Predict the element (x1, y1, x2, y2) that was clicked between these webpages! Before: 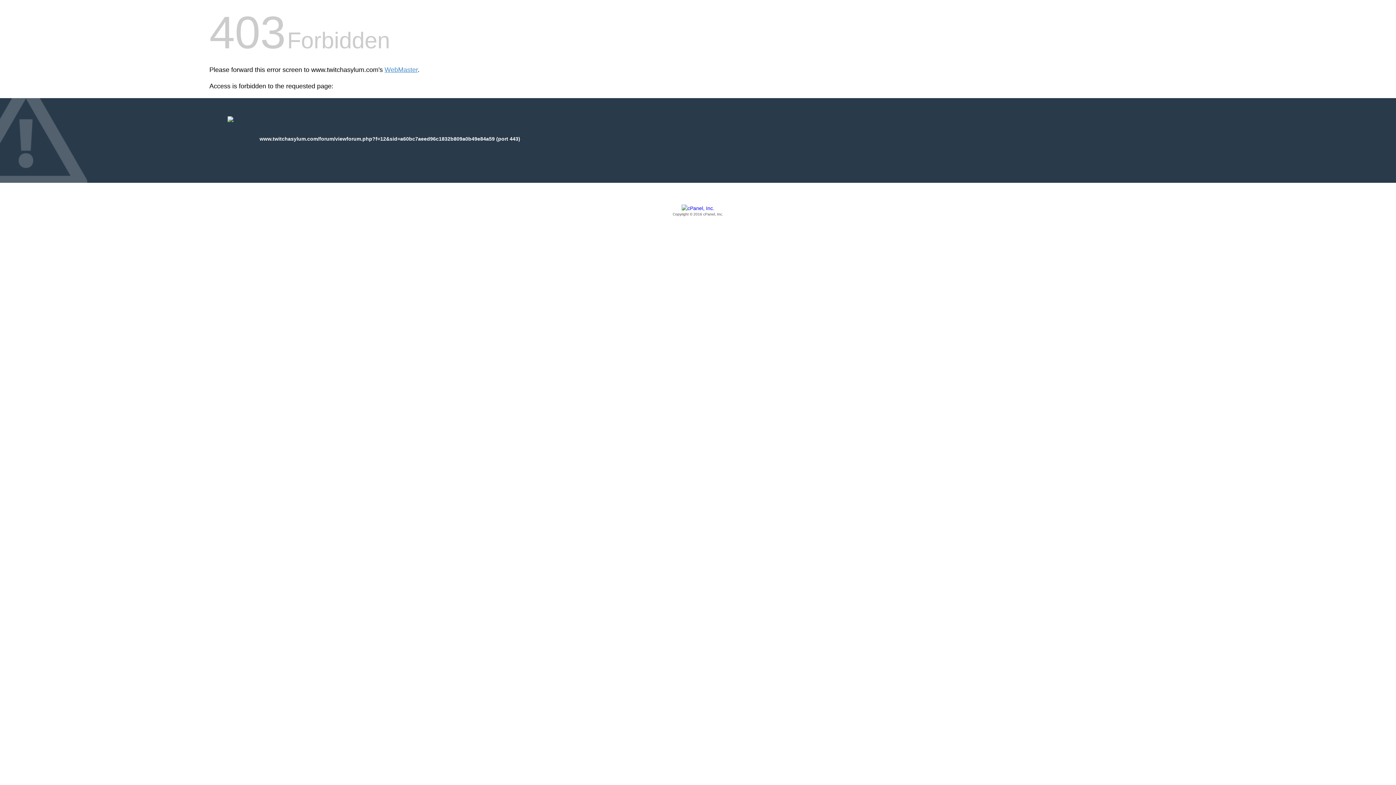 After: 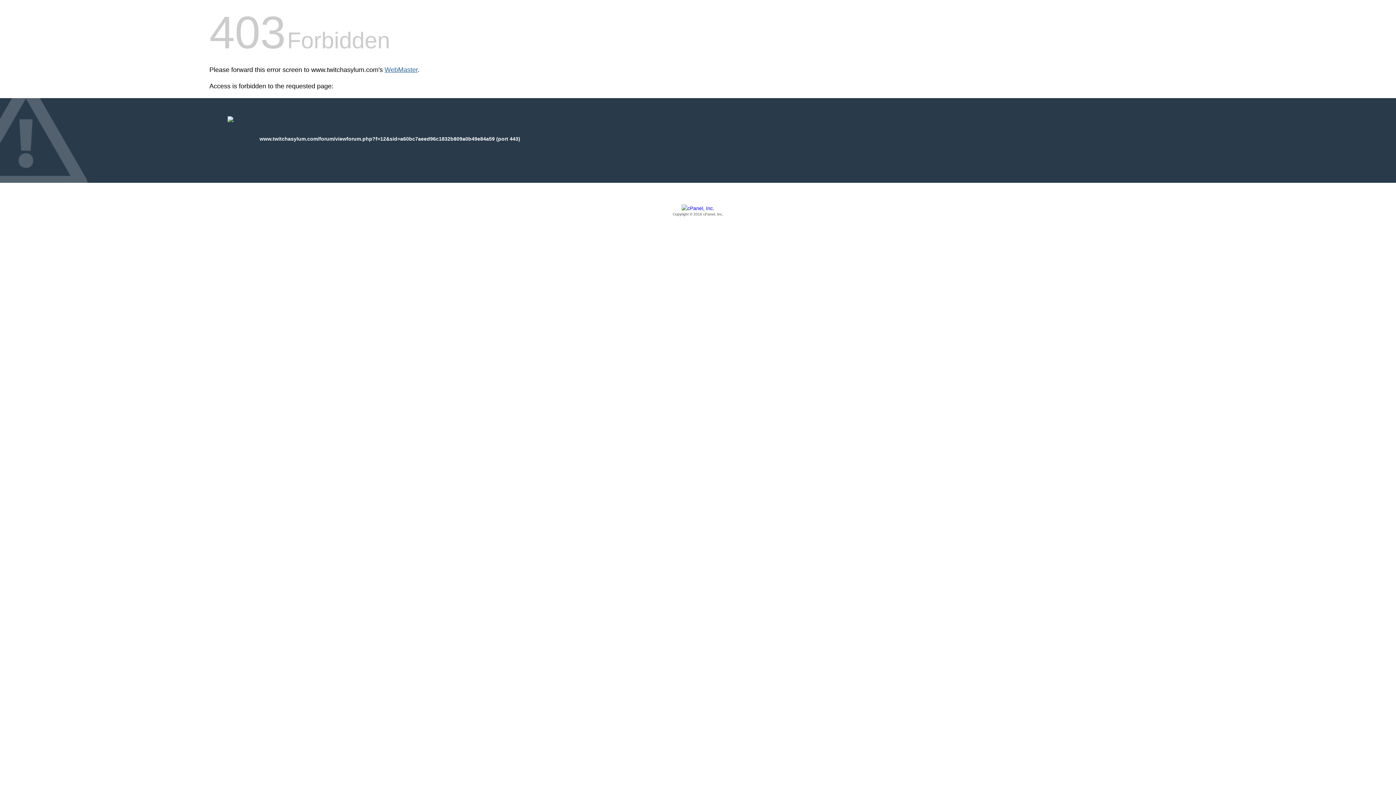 Action: bbox: (384, 66, 417, 73) label: WebMaster